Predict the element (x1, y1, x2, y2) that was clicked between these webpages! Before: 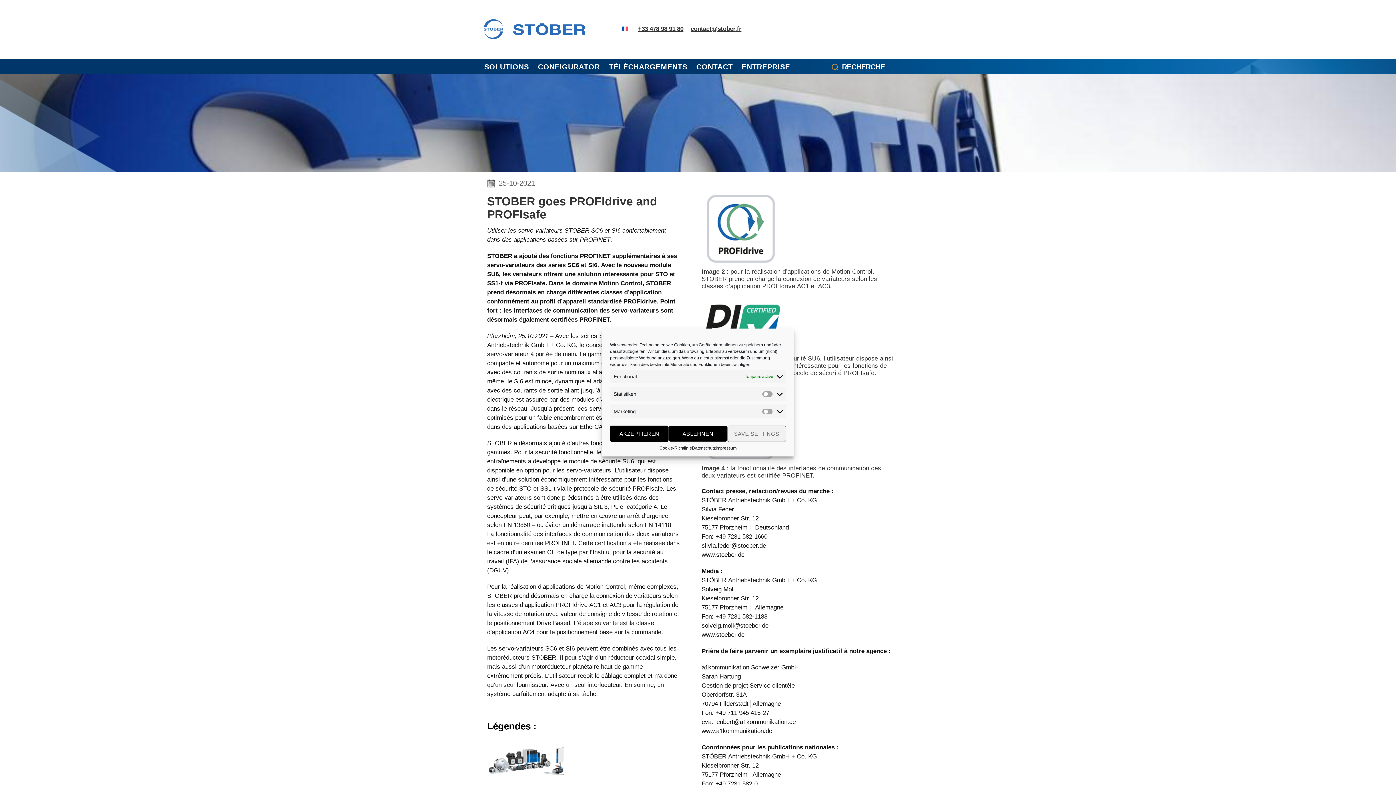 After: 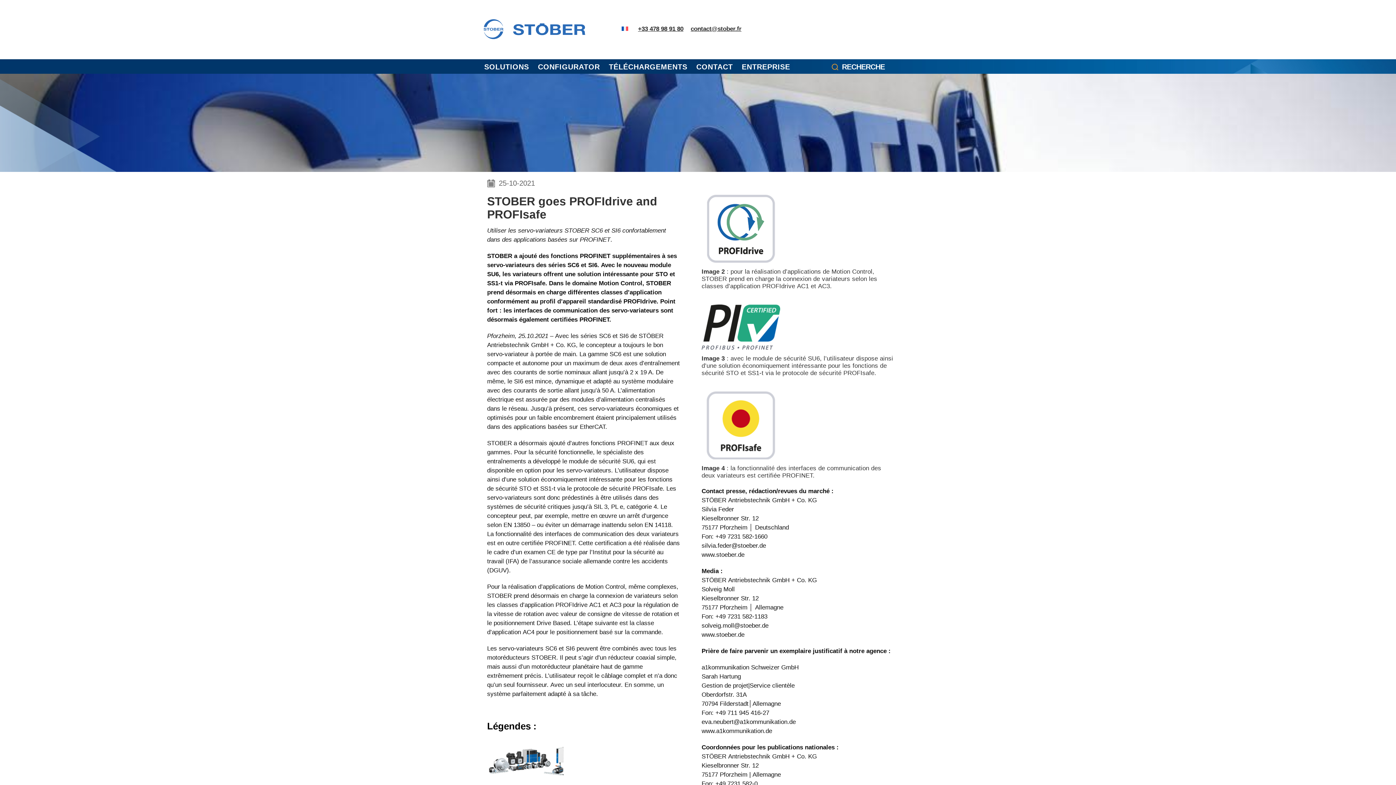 Action: bbox: (668, 425, 727, 442) label: ABLEHNEN